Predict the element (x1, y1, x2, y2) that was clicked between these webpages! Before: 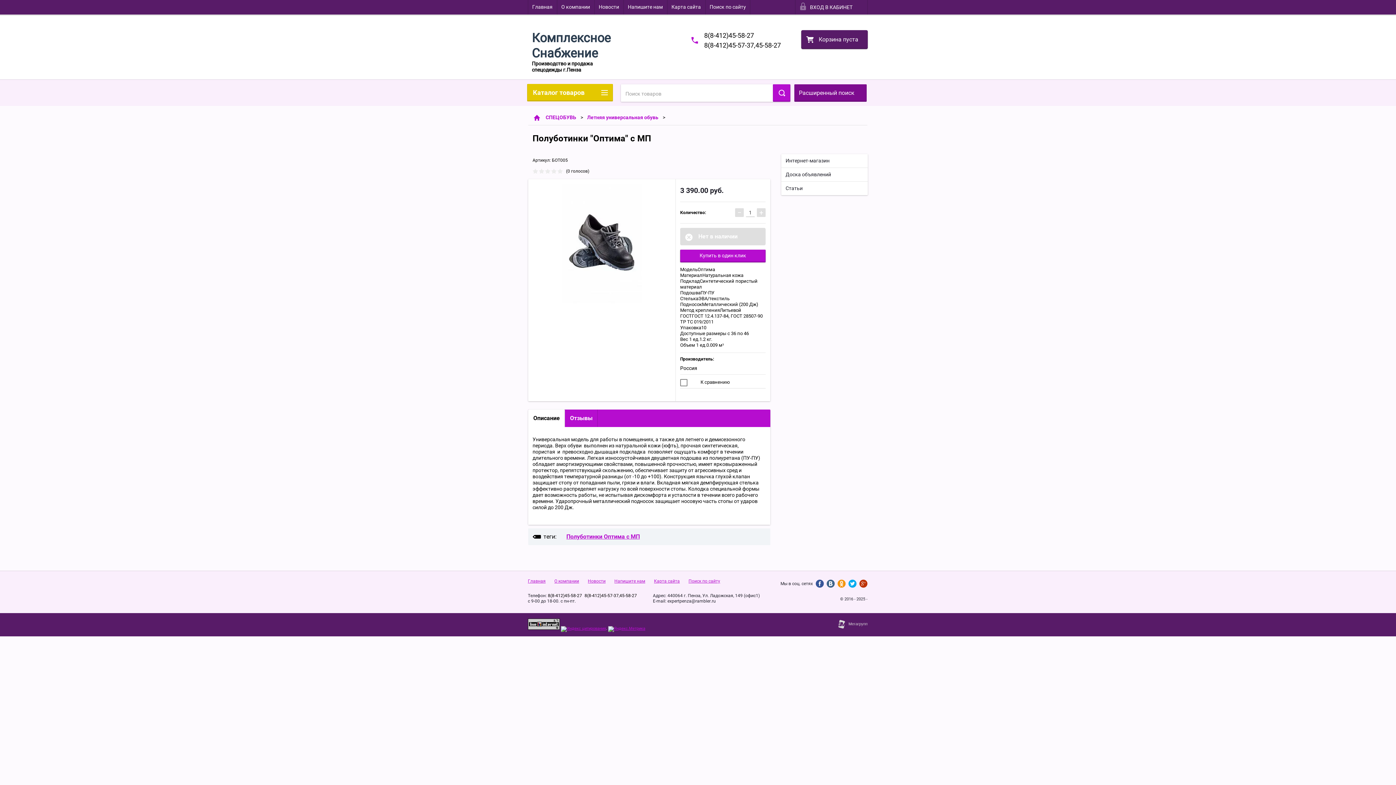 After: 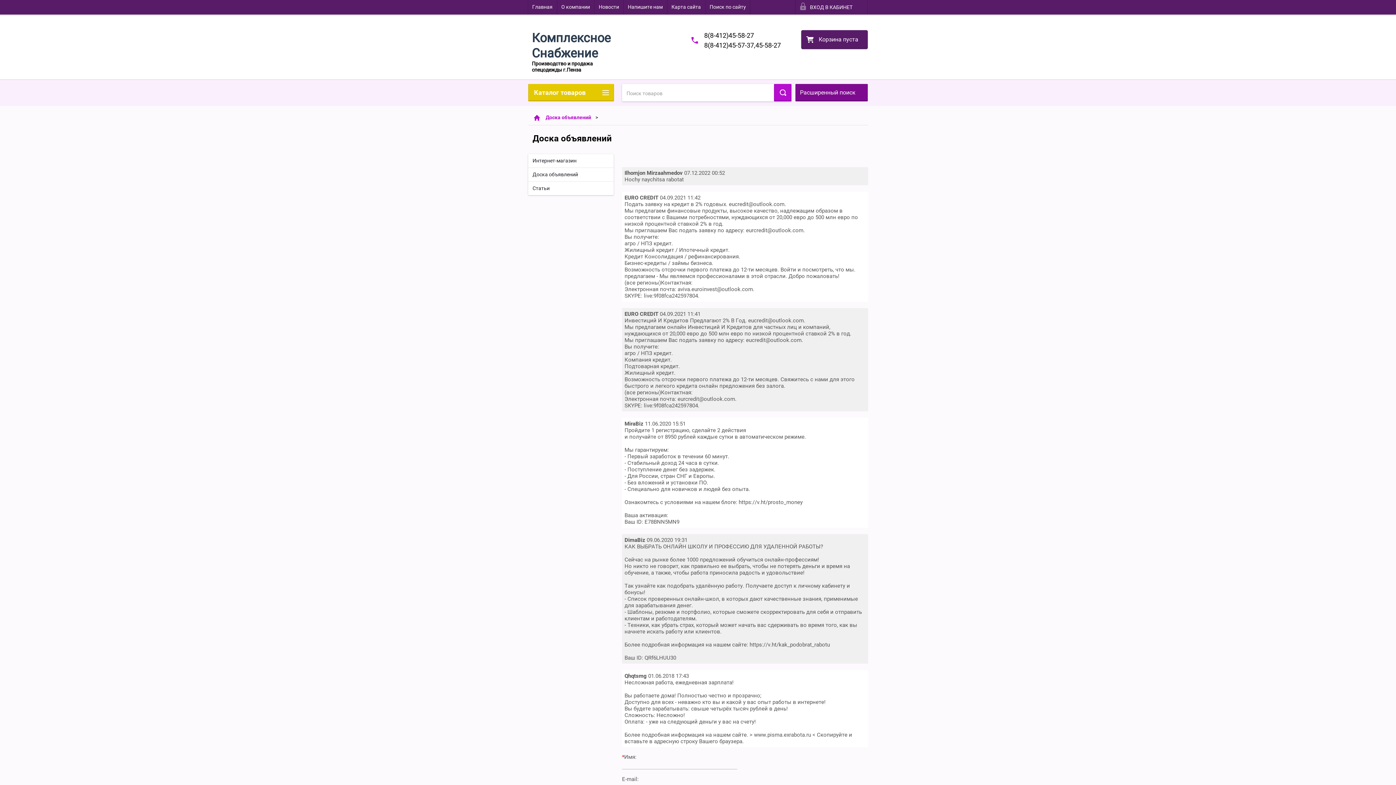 Action: label: Доска объявлений bbox: (781, 168, 868, 181)